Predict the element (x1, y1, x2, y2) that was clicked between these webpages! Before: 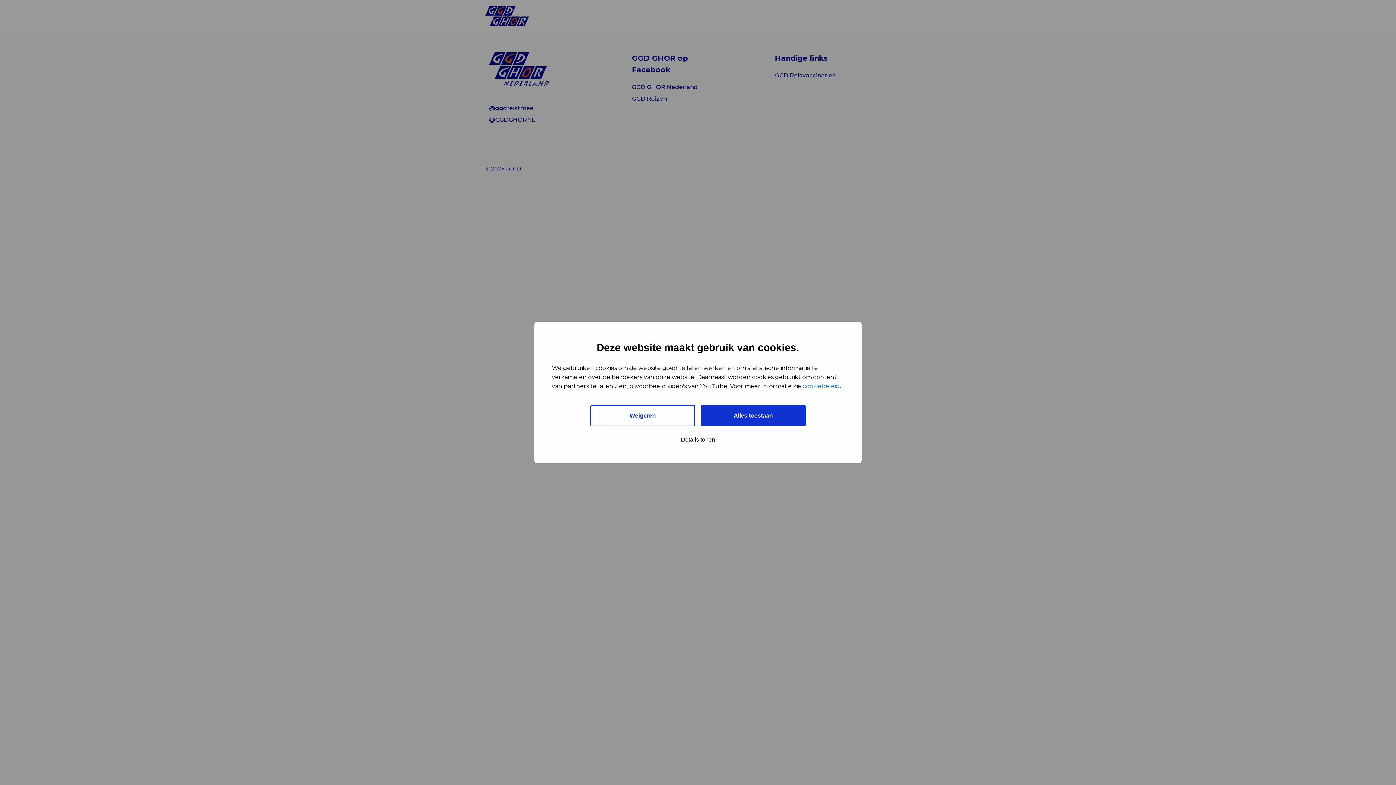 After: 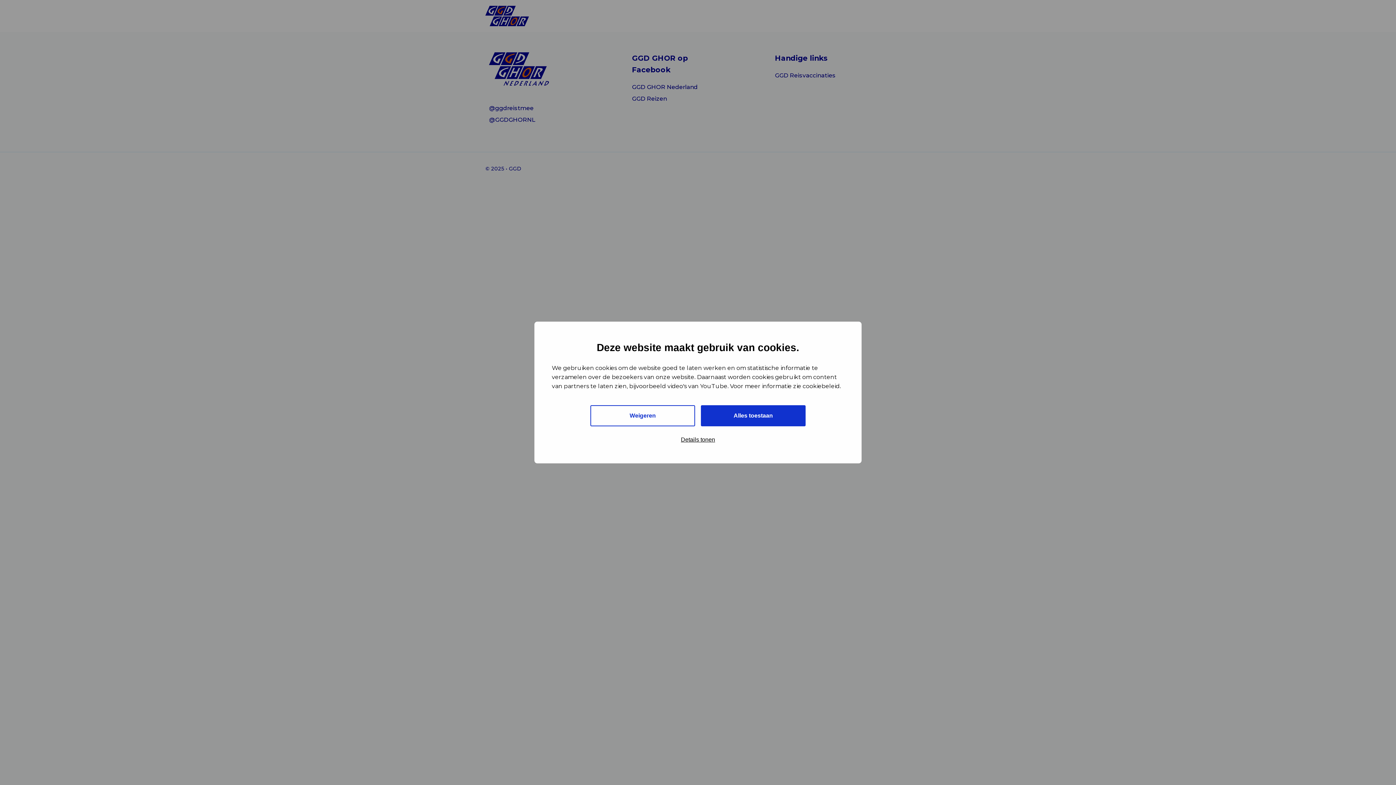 Action: label: cookiebeleid bbox: (802, 382, 840, 389)